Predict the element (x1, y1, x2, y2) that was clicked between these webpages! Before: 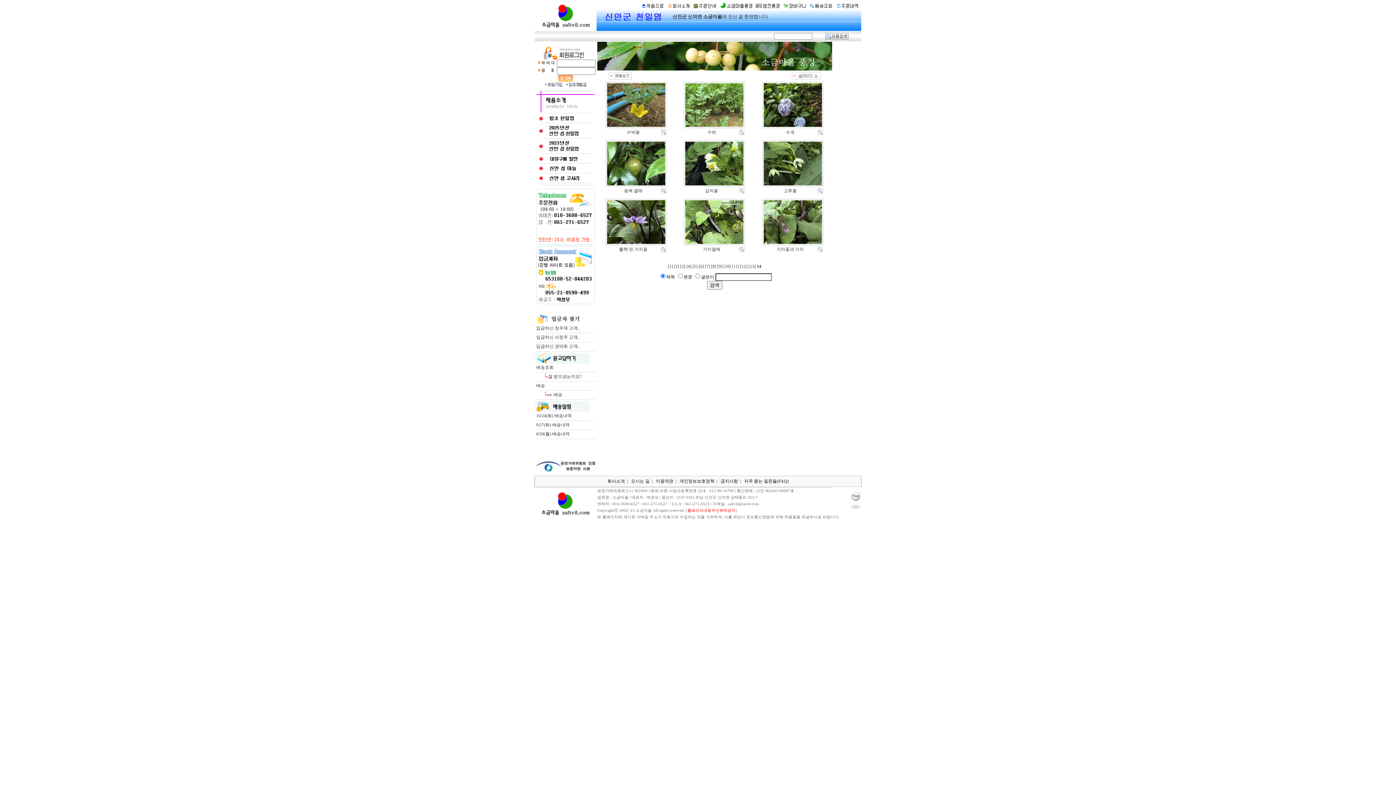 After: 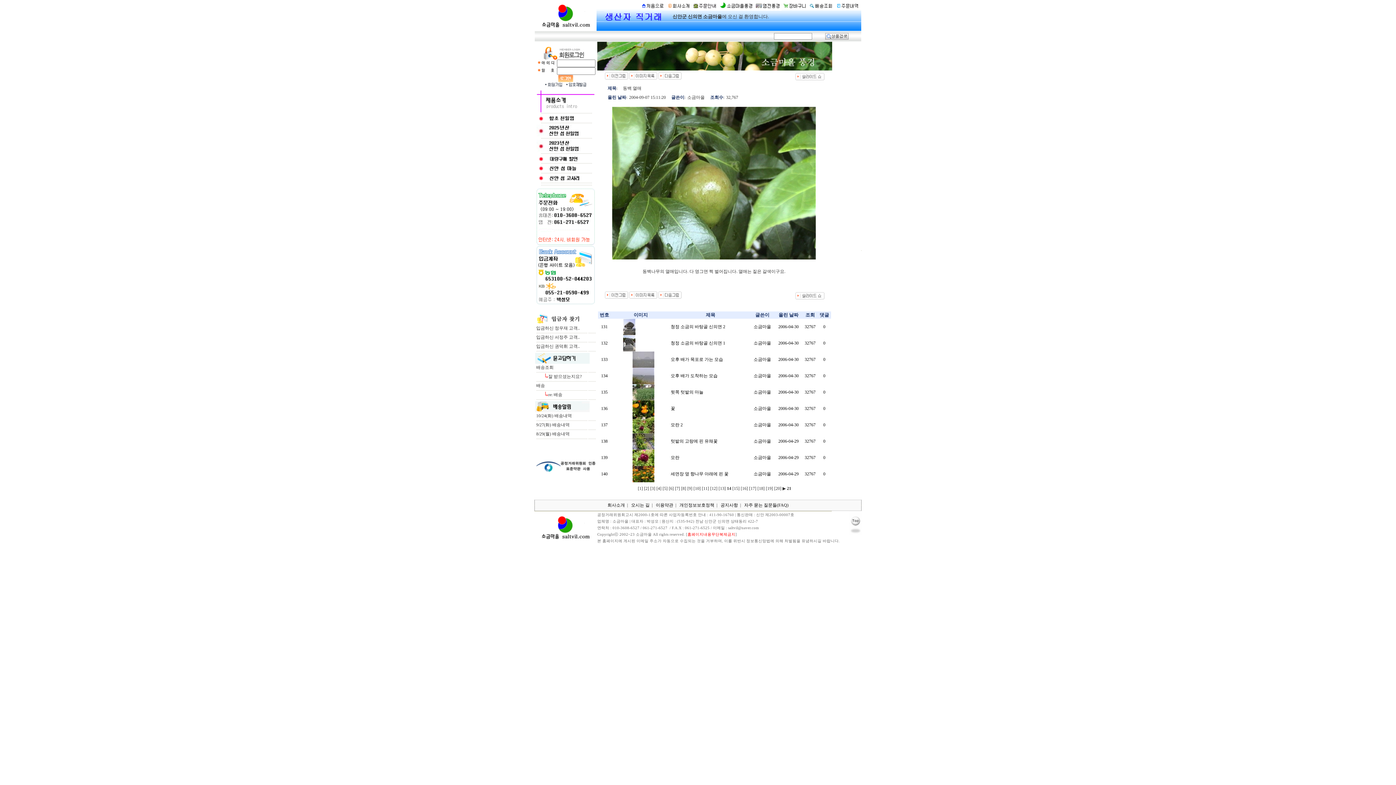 Action: bbox: (636, 179, 698, 184)